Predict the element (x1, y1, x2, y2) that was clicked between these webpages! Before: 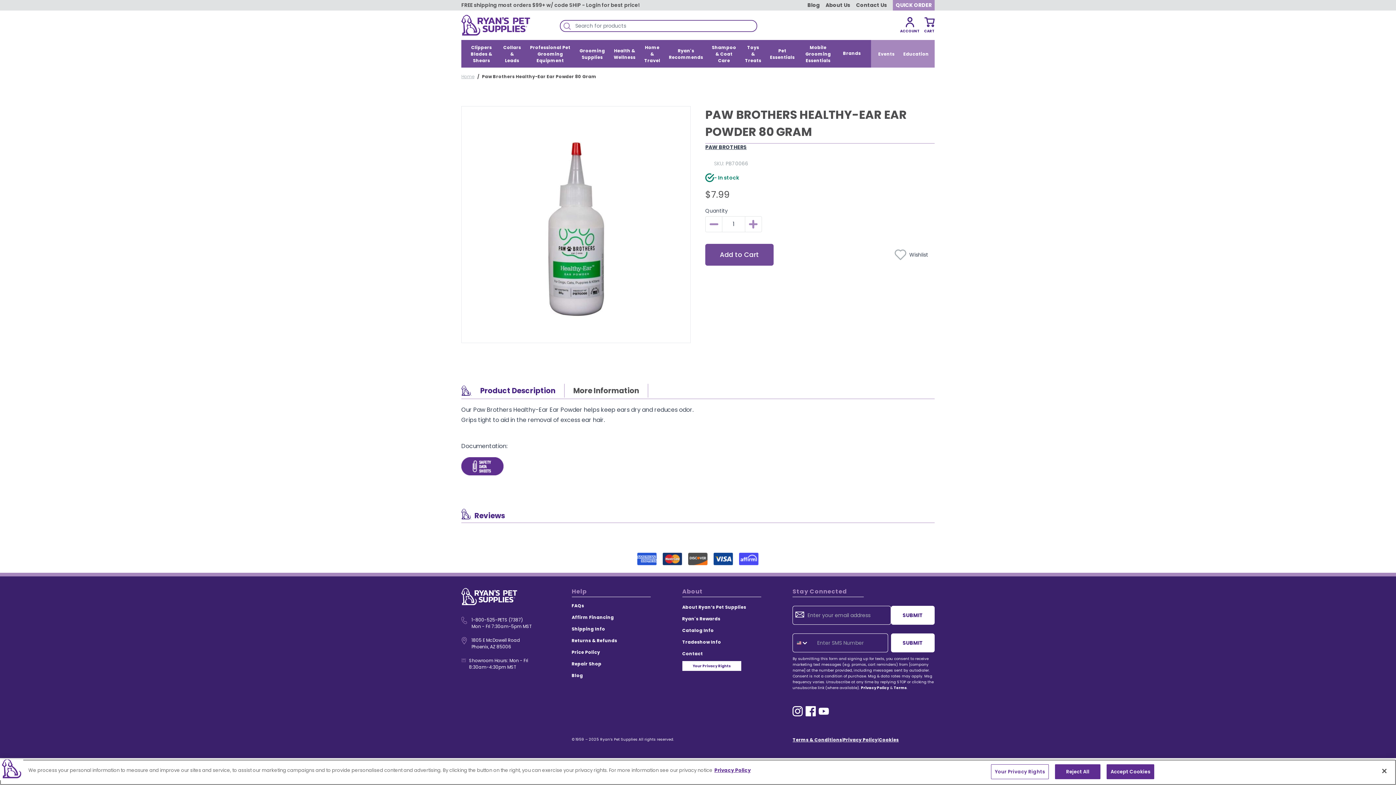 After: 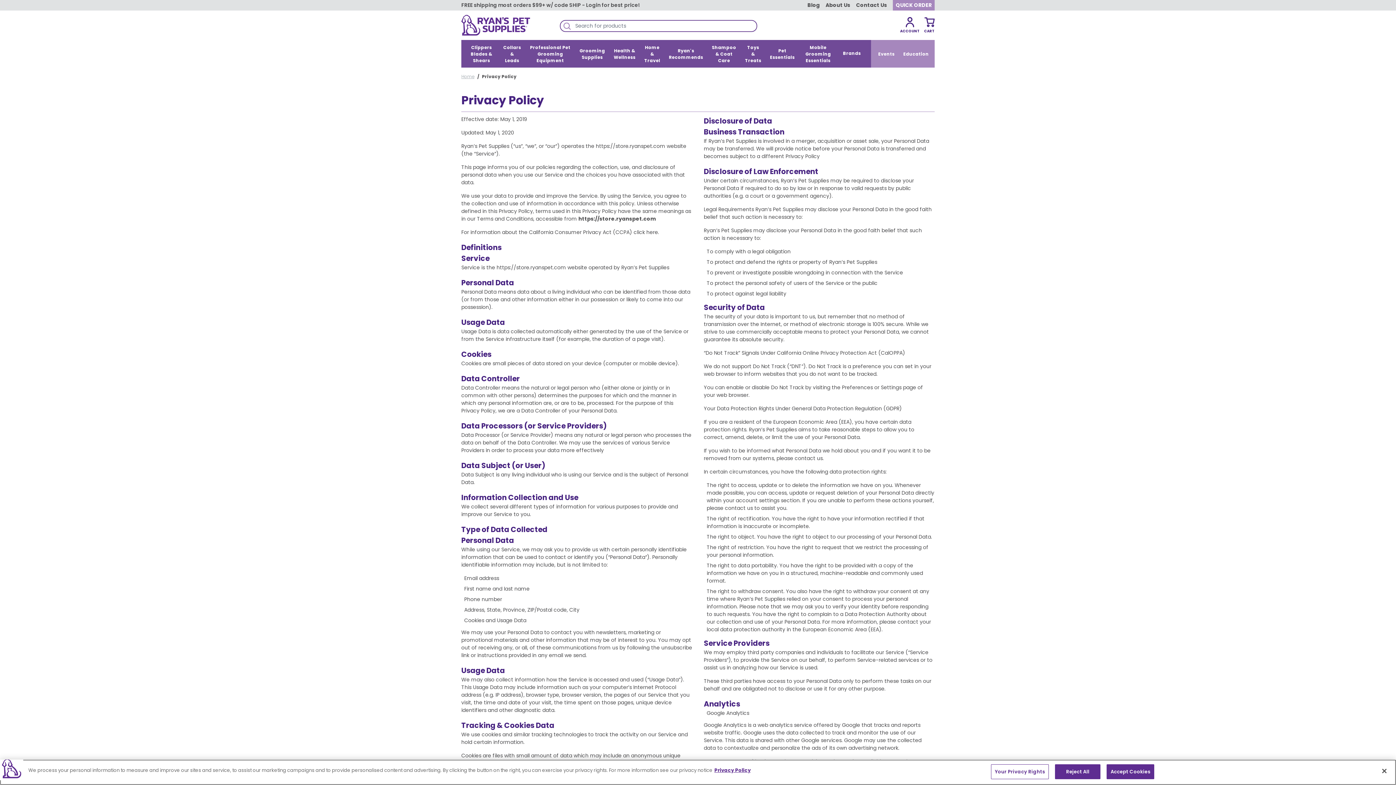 Action: bbox: (843, 737, 877, 746) label: Privacy Policy